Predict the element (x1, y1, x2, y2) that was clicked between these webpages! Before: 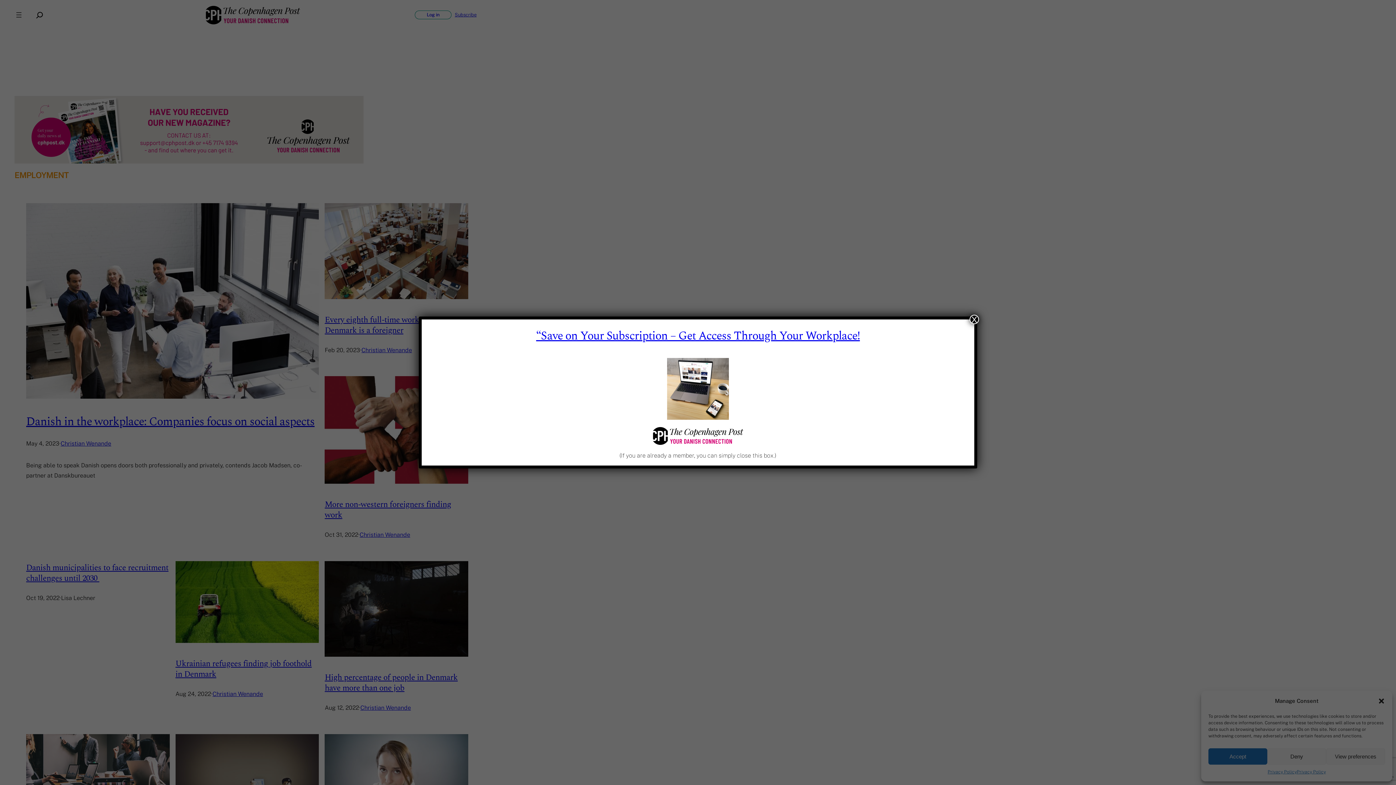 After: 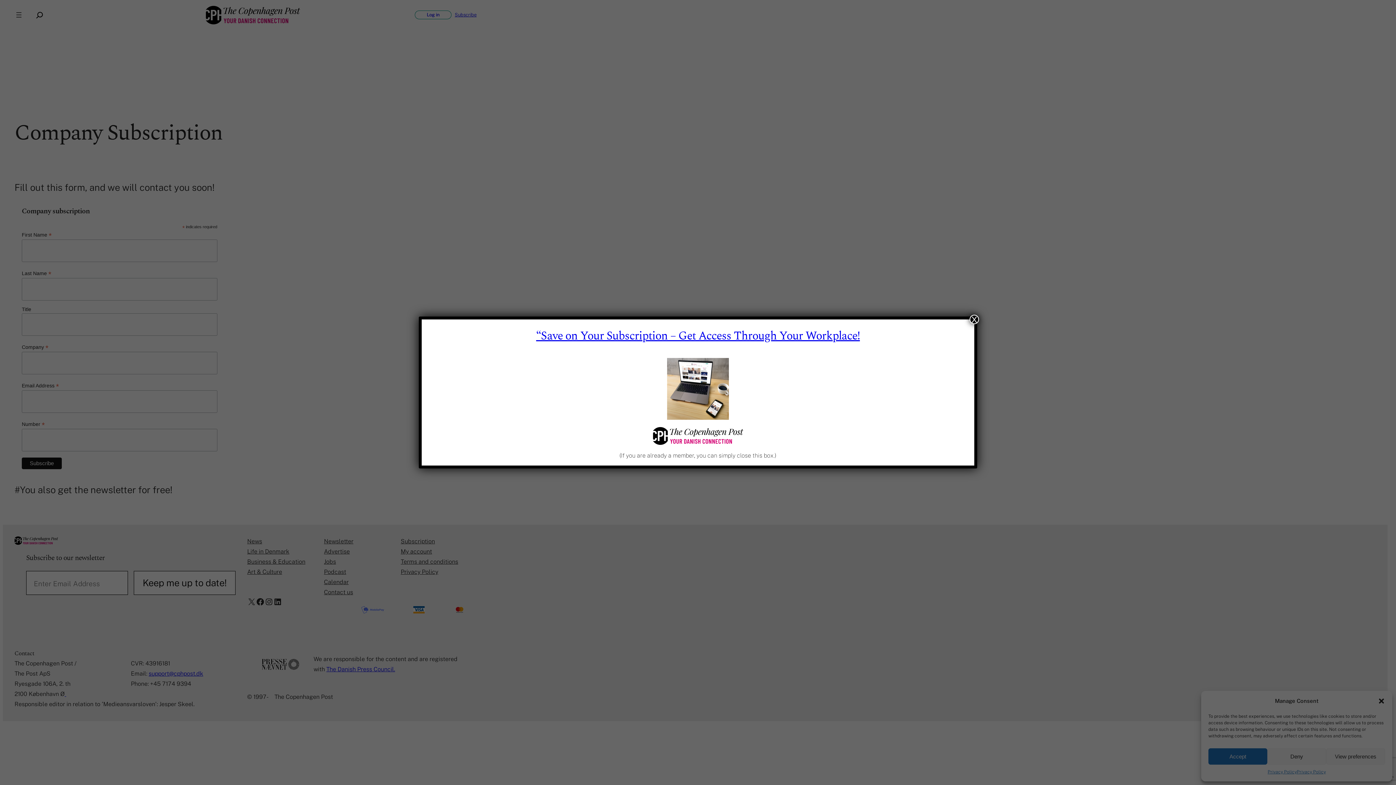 Action: label: “Save on Your Subscription – Get Access Through Your Workplace! bbox: (536, 327, 860, 345)